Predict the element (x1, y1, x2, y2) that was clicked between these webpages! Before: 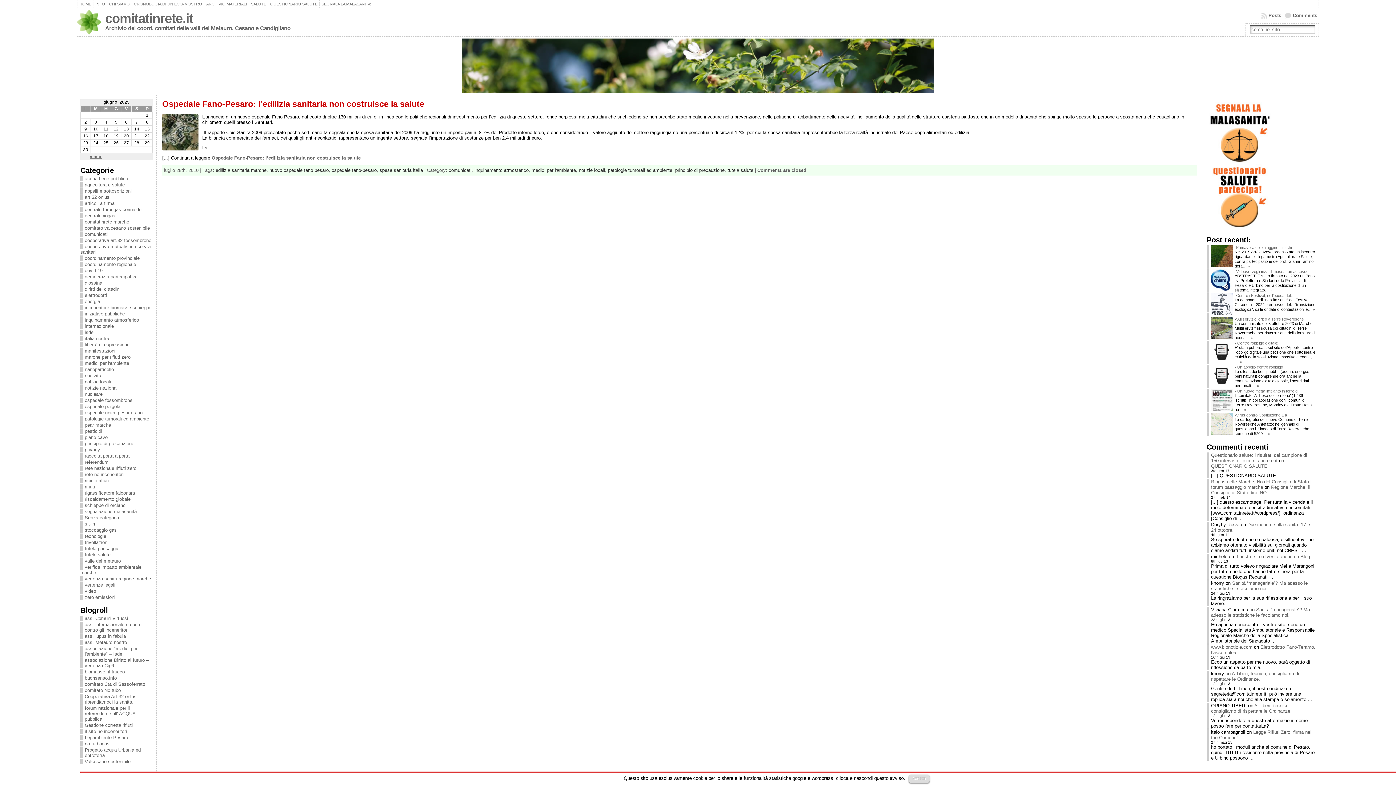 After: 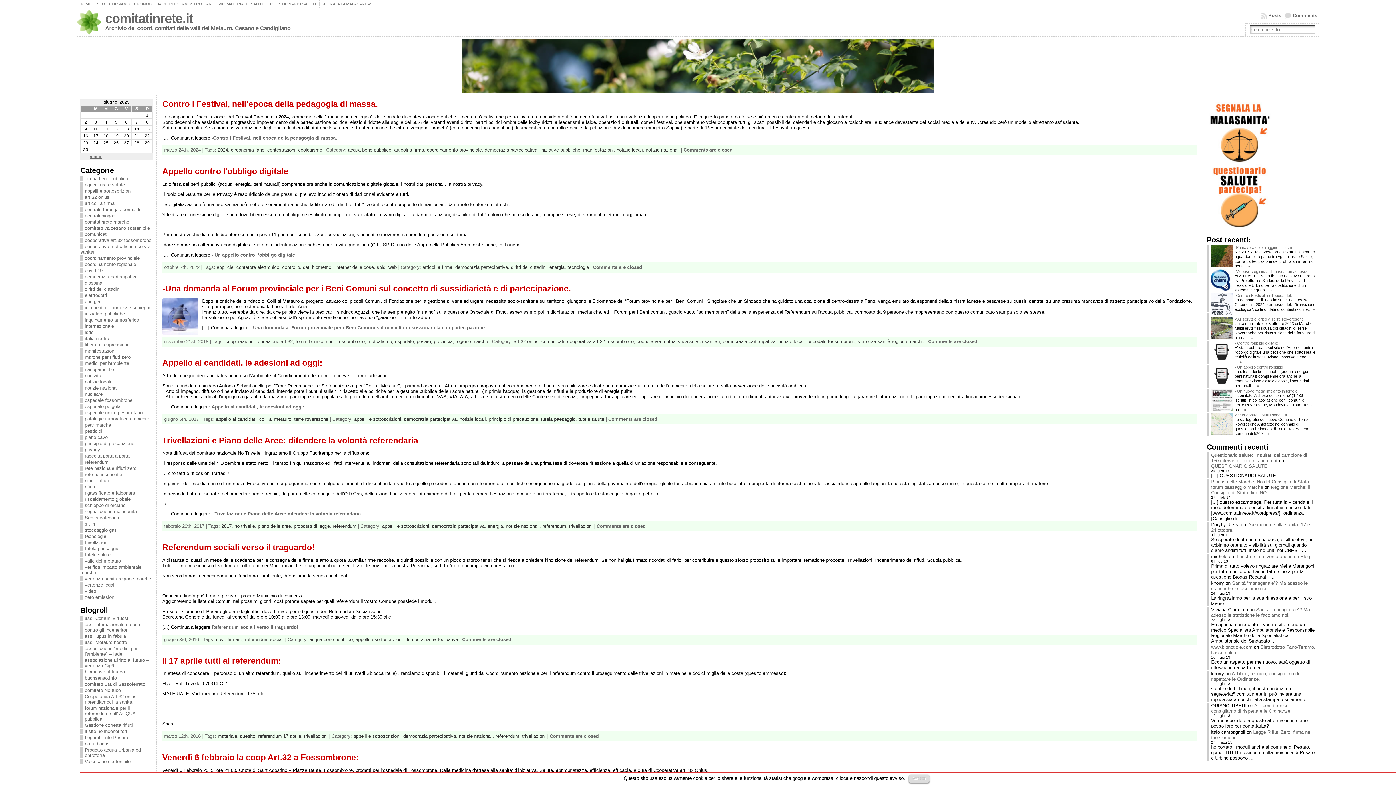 Action: bbox: (80, 274, 137, 279) label: democrazia partecipativa